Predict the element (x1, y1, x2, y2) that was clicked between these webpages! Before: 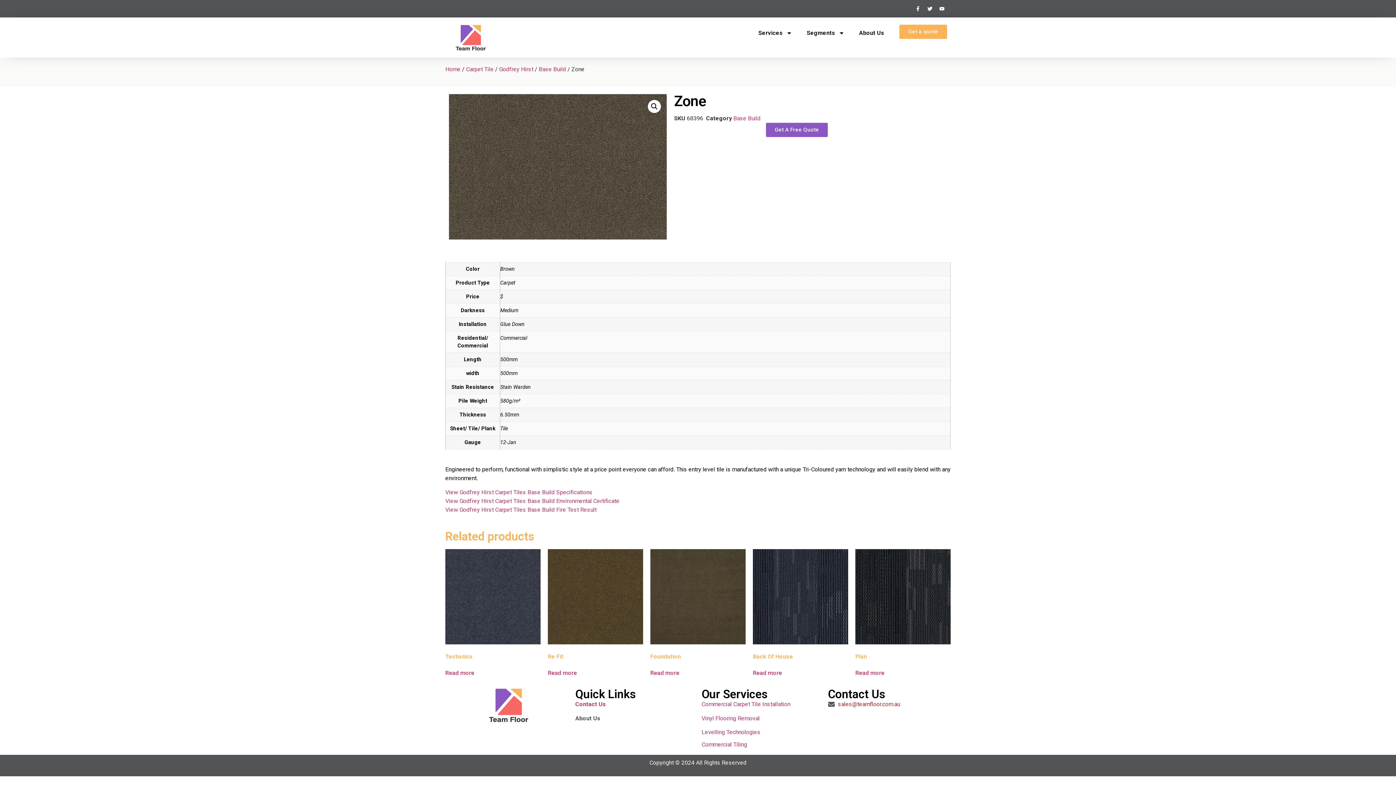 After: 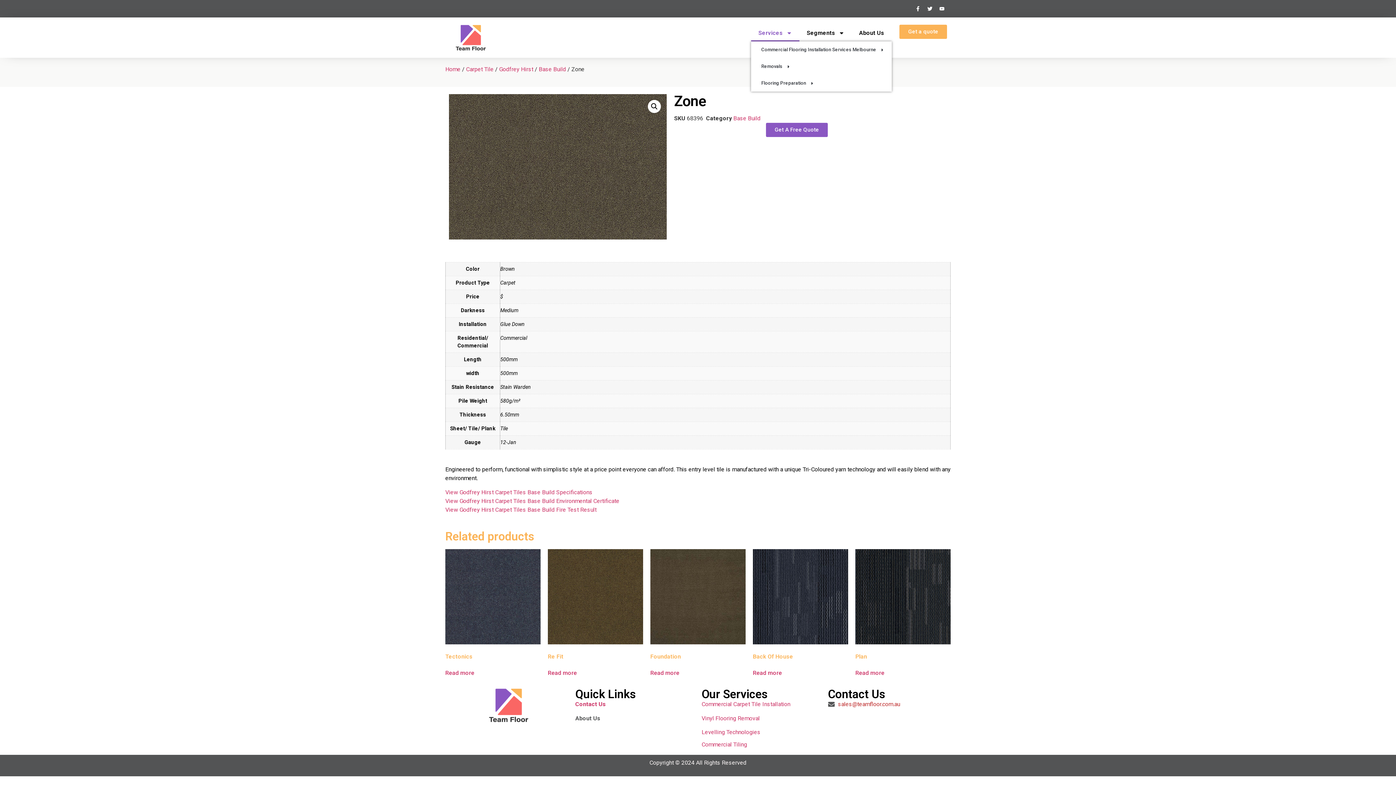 Action: bbox: (751, 24, 799, 41) label: Services